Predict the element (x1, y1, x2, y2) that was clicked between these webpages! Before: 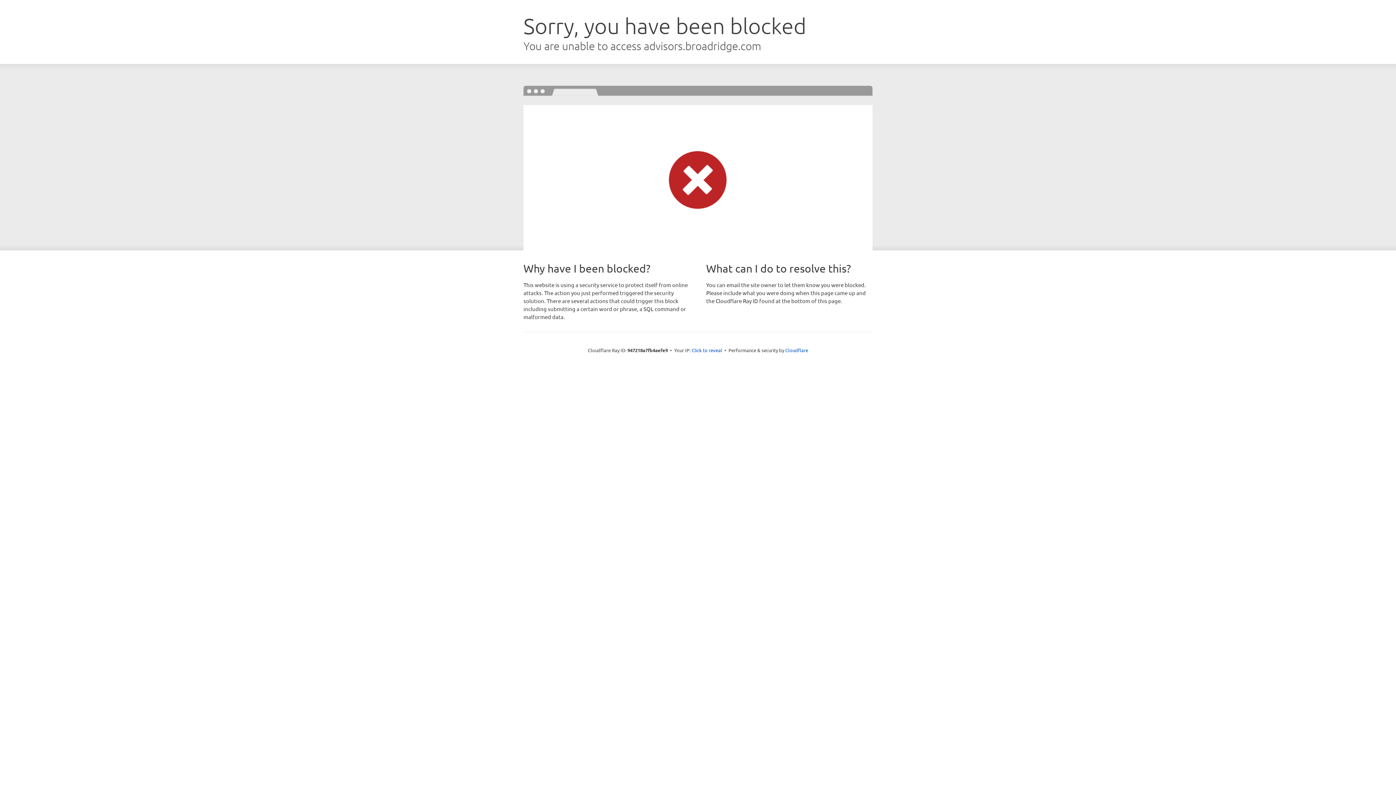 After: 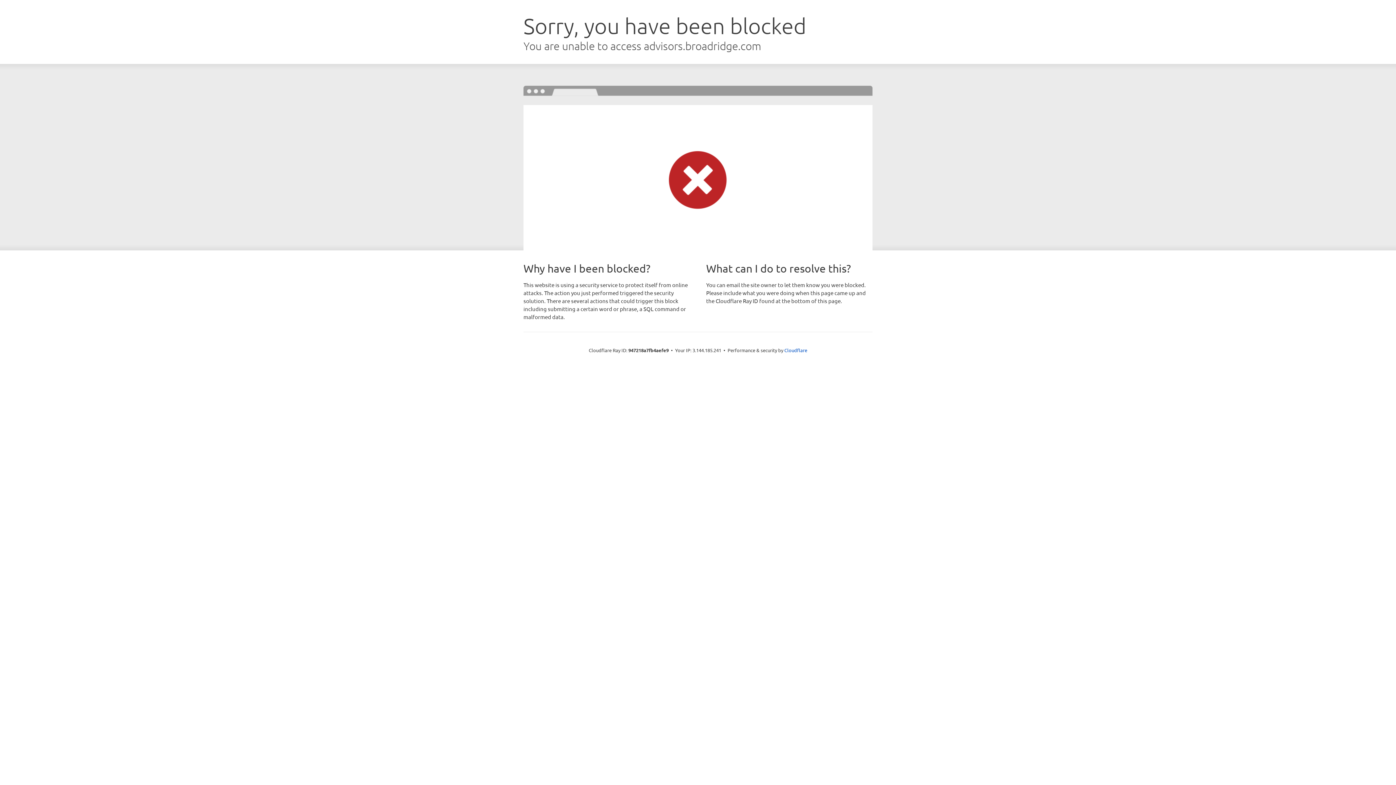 Action: bbox: (691, 346, 722, 353) label: Click to reveal